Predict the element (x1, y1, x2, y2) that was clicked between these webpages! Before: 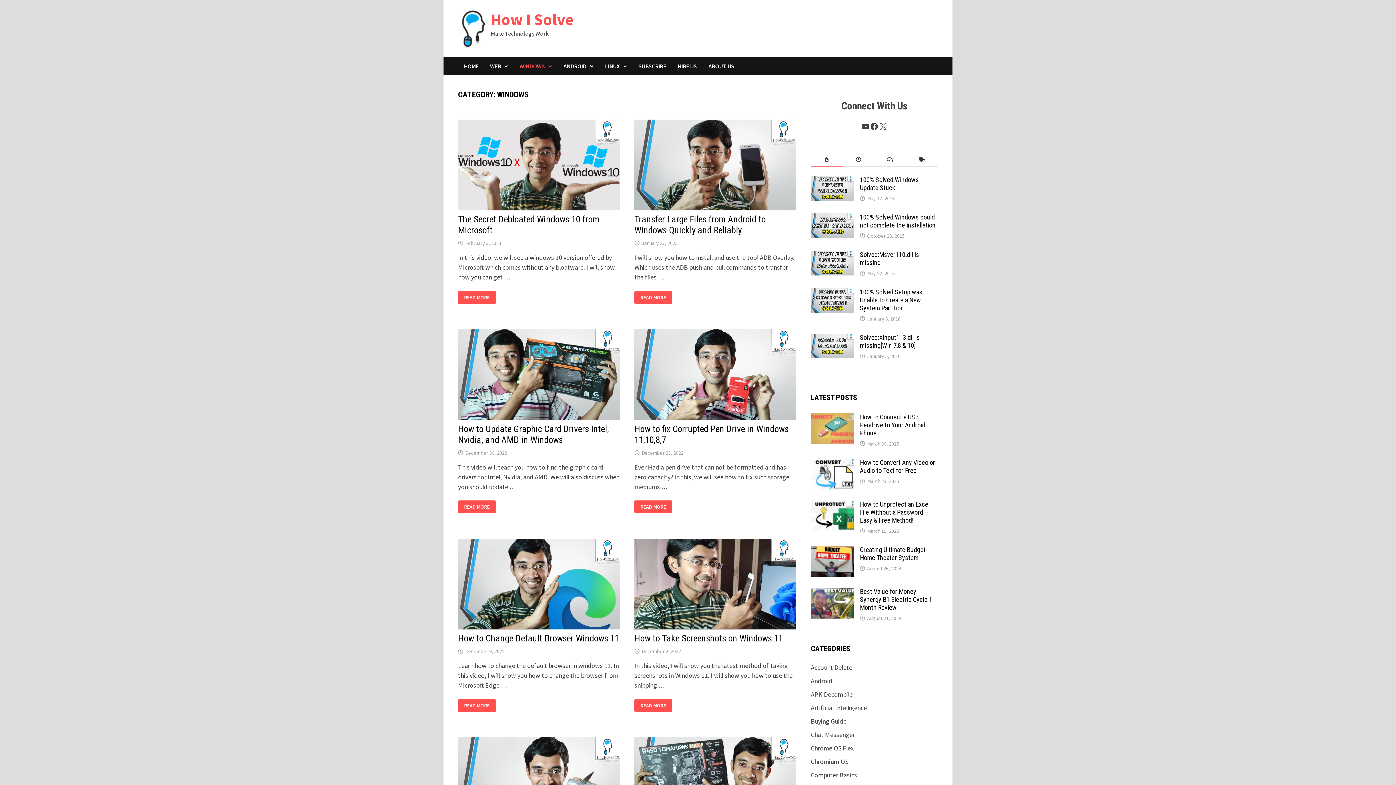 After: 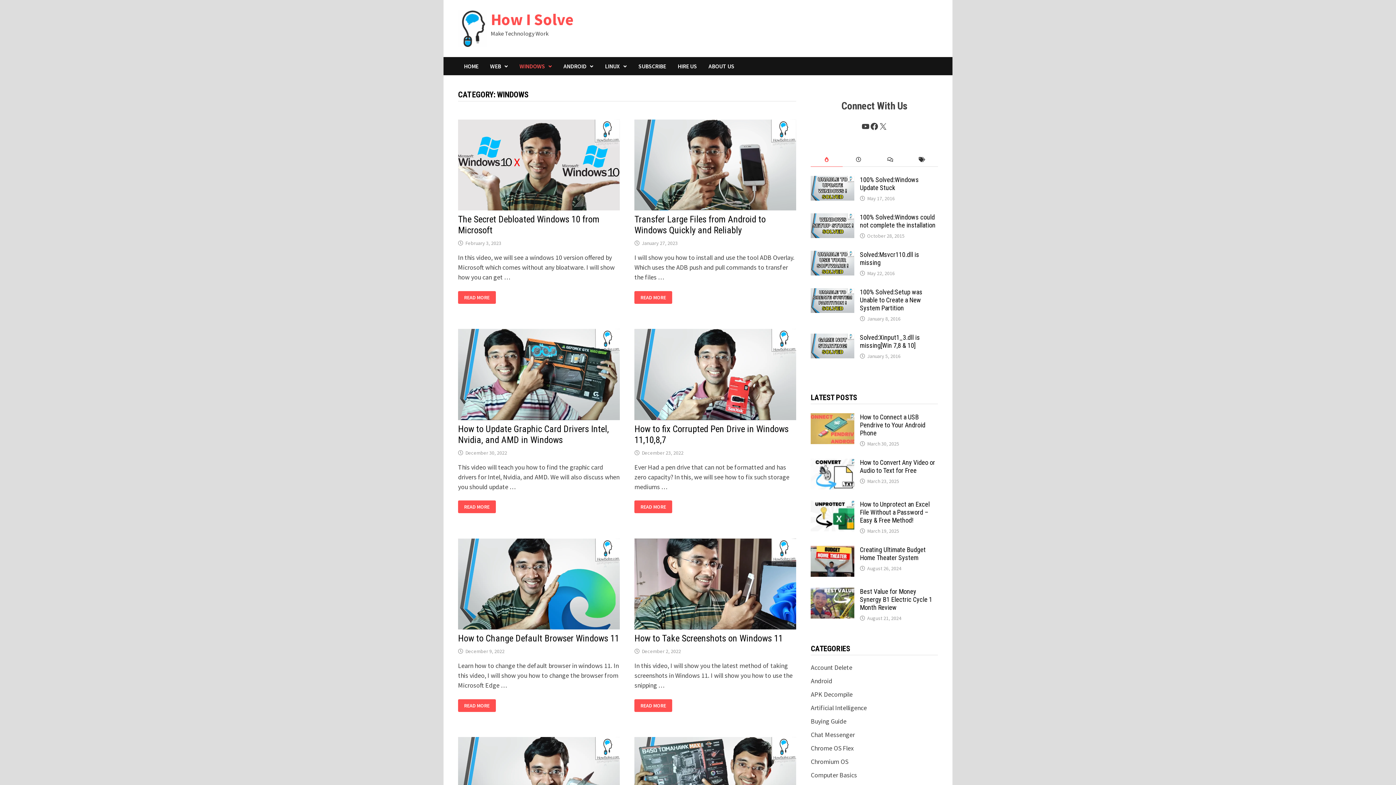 Action: label: popular-posts bbox: (811, 152, 842, 166)